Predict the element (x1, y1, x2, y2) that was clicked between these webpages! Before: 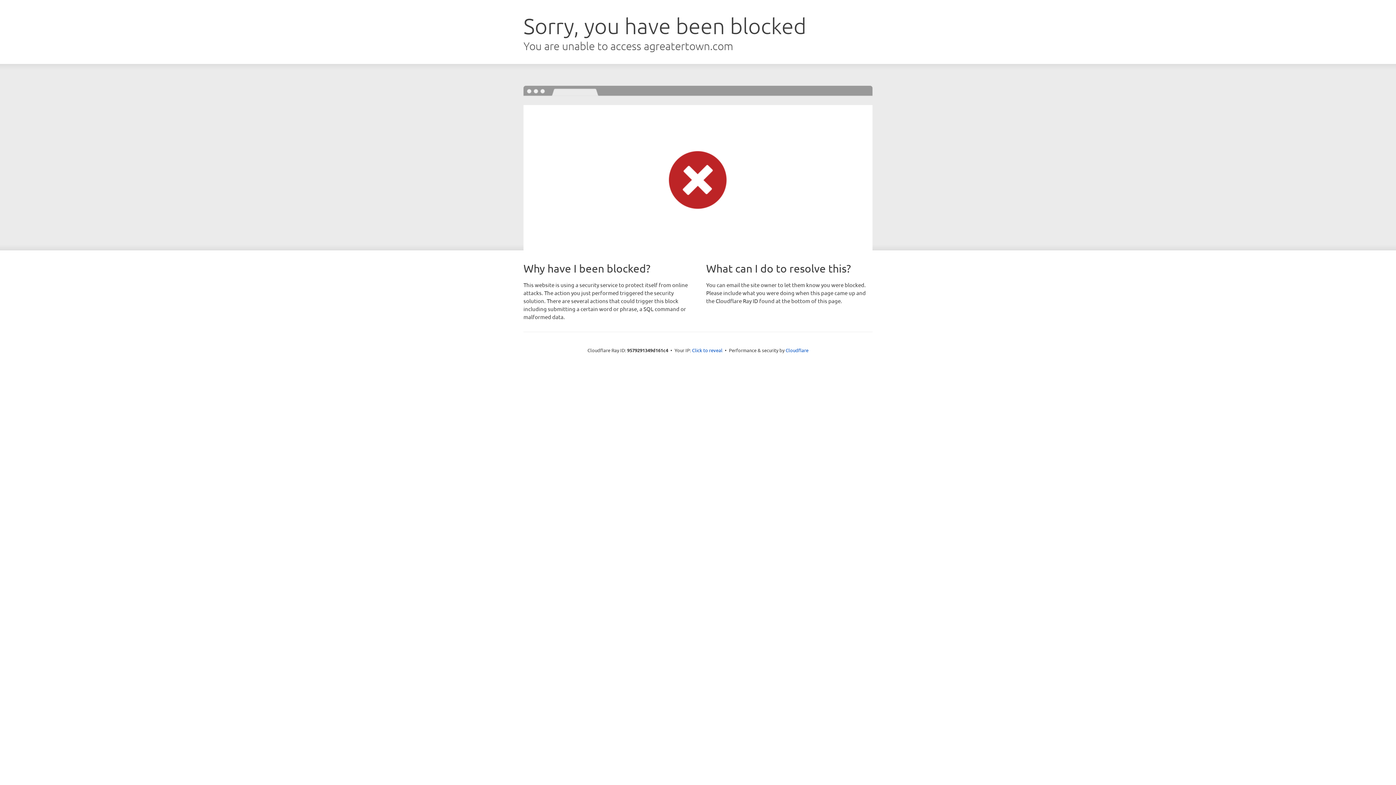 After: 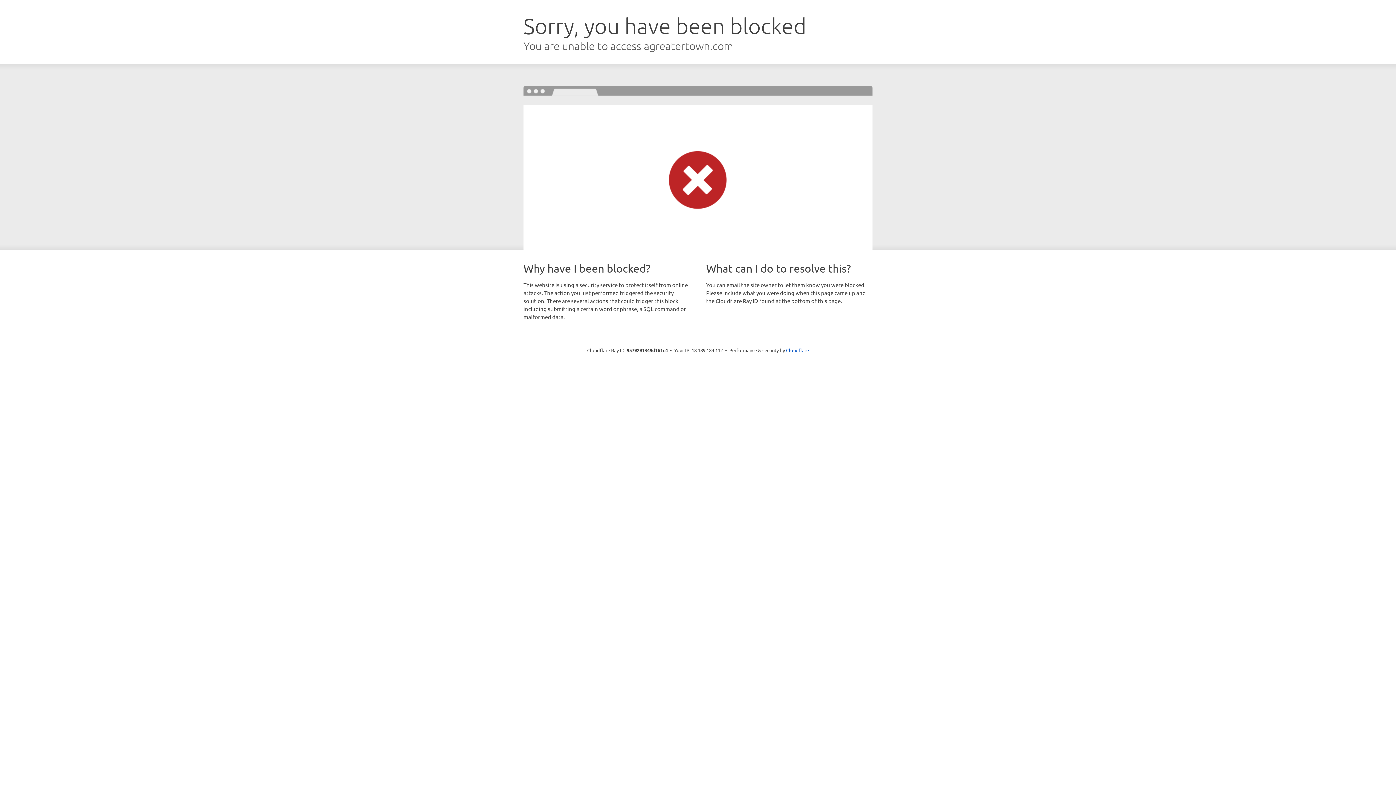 Action: label: Click to reveal bbox: (692, 346, 722, 353)